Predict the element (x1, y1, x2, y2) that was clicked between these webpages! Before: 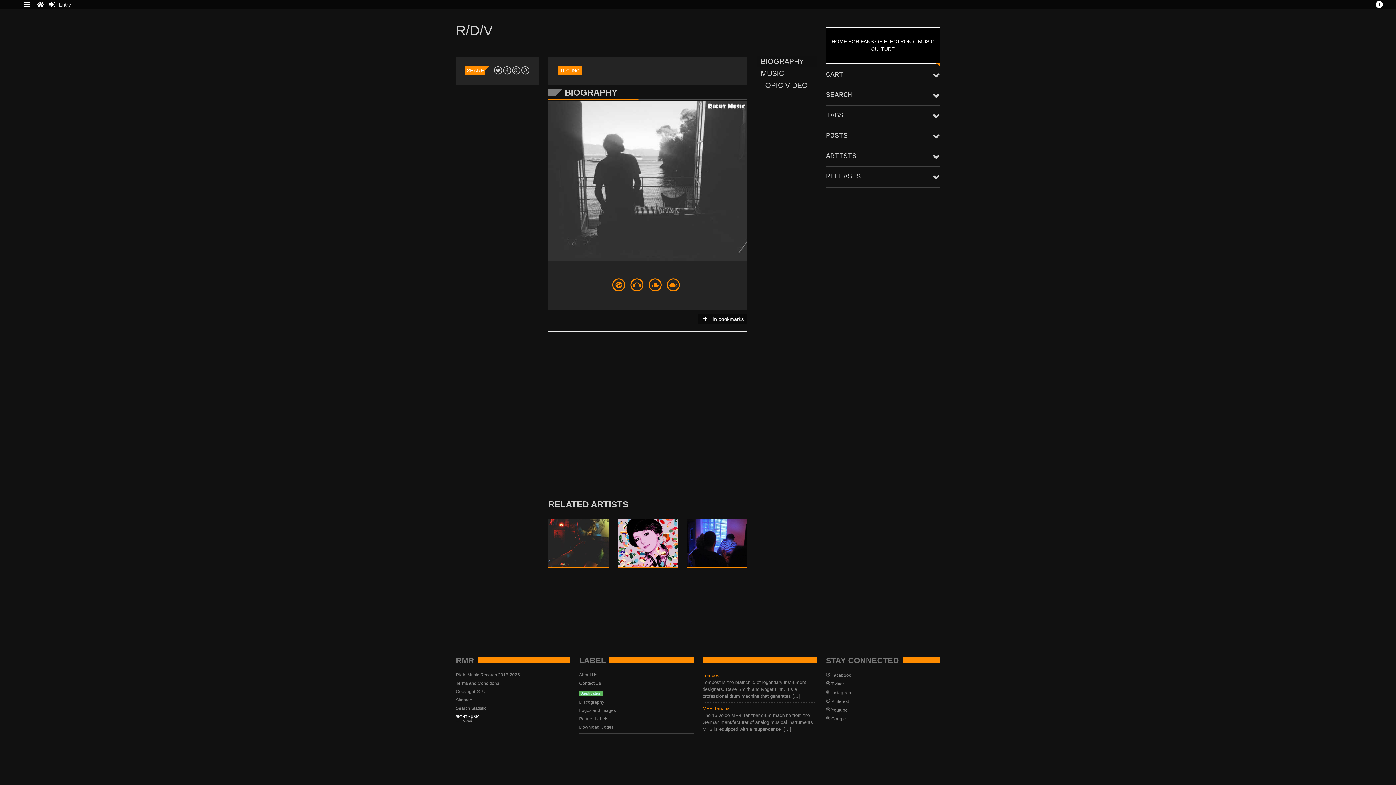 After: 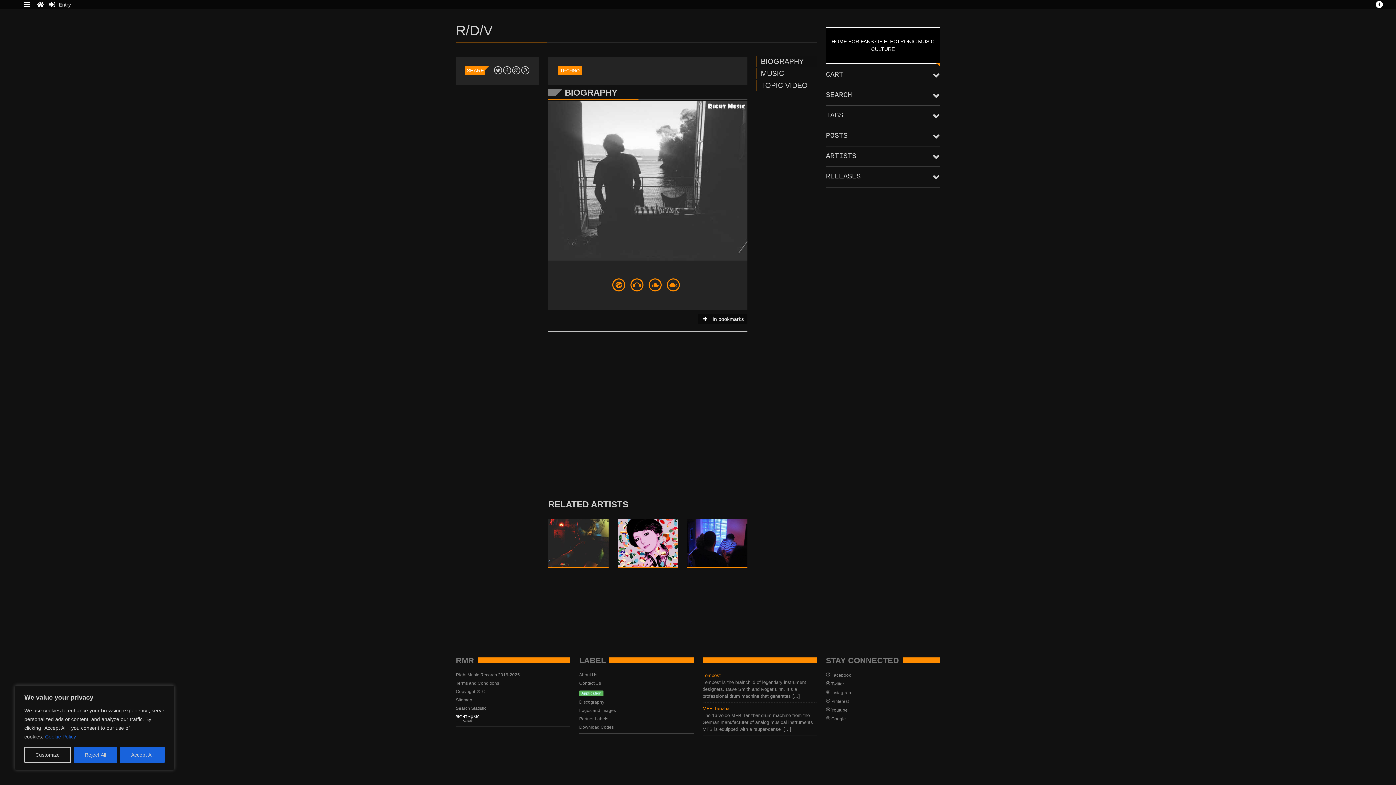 Action: bbox: (629, 279, 644, 295)